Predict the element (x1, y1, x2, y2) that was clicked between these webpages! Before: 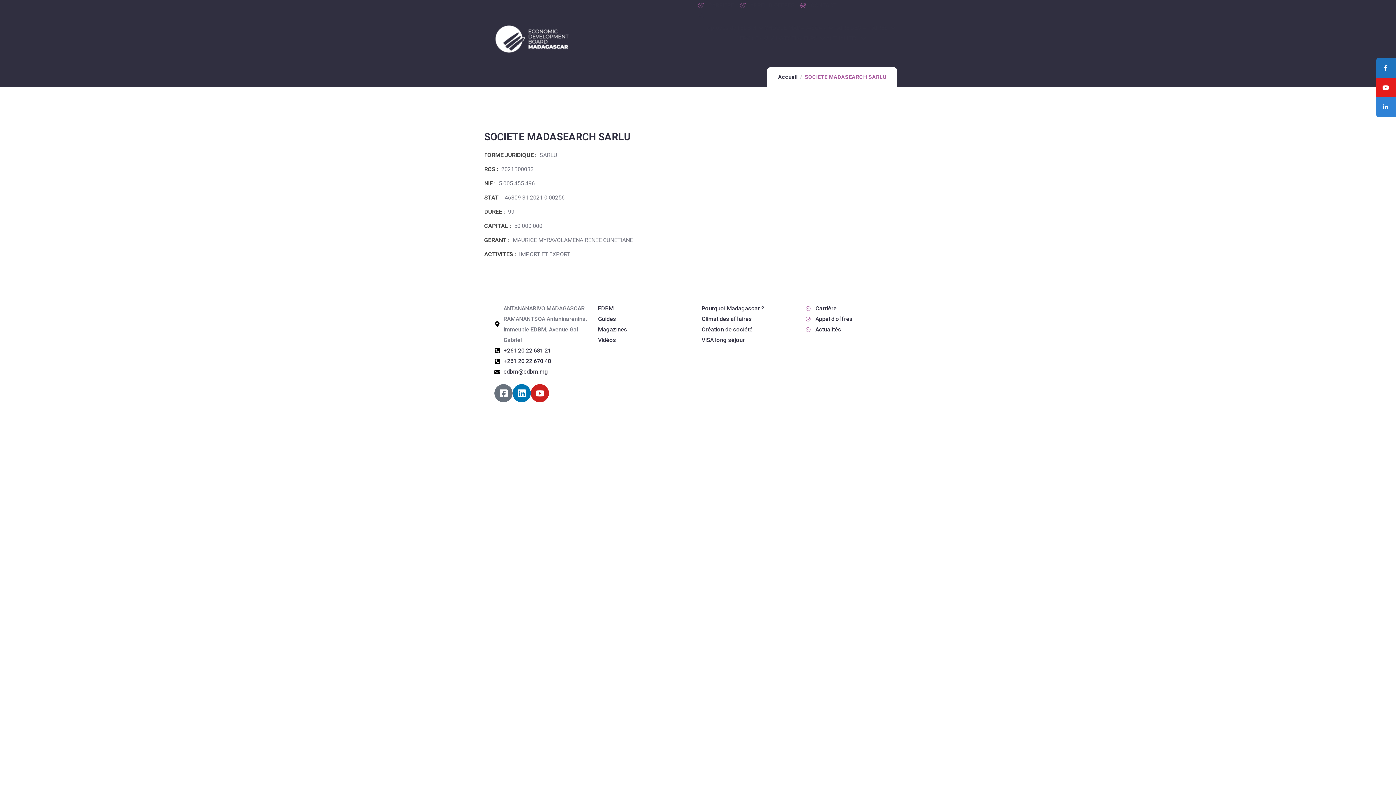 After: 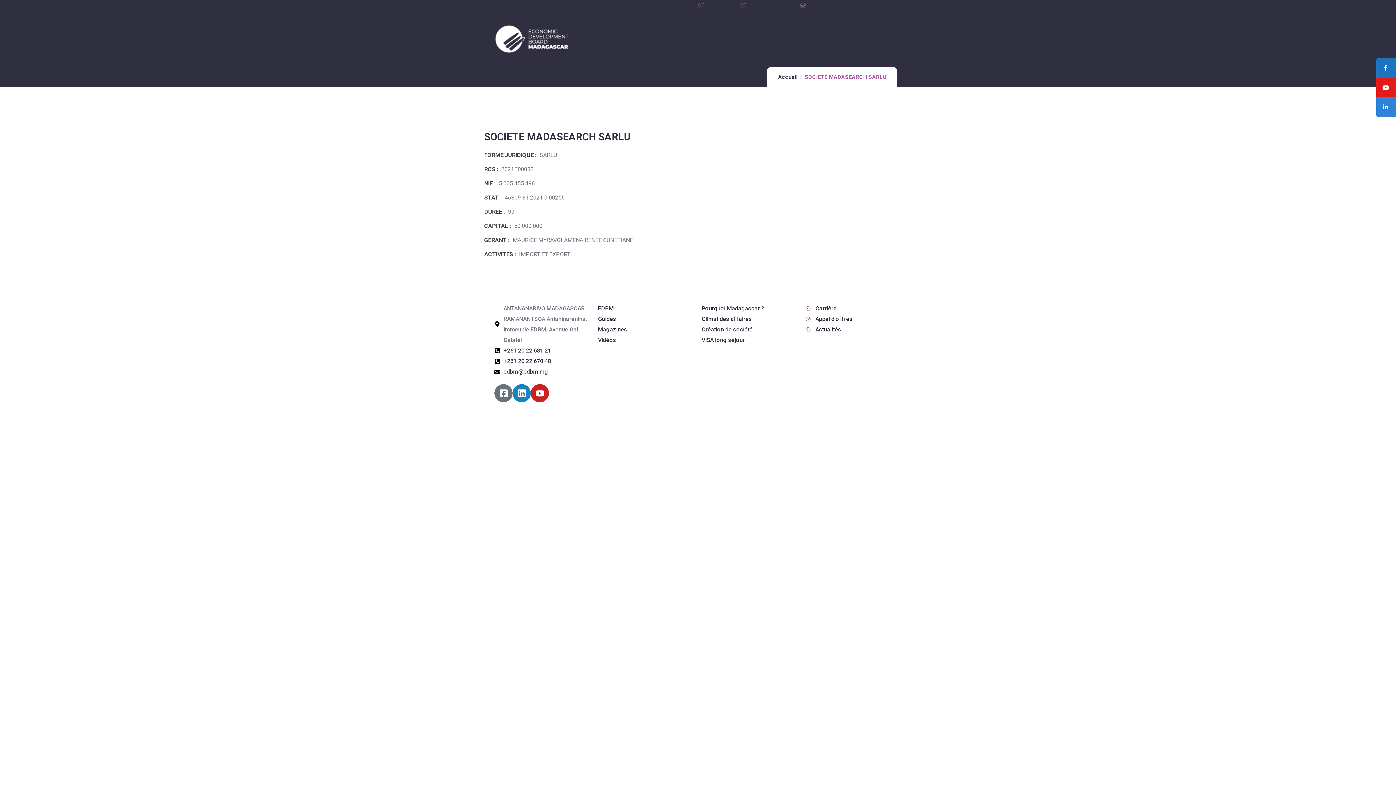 Action: bbox: (512, 384, 530, 402) label: Linkedin